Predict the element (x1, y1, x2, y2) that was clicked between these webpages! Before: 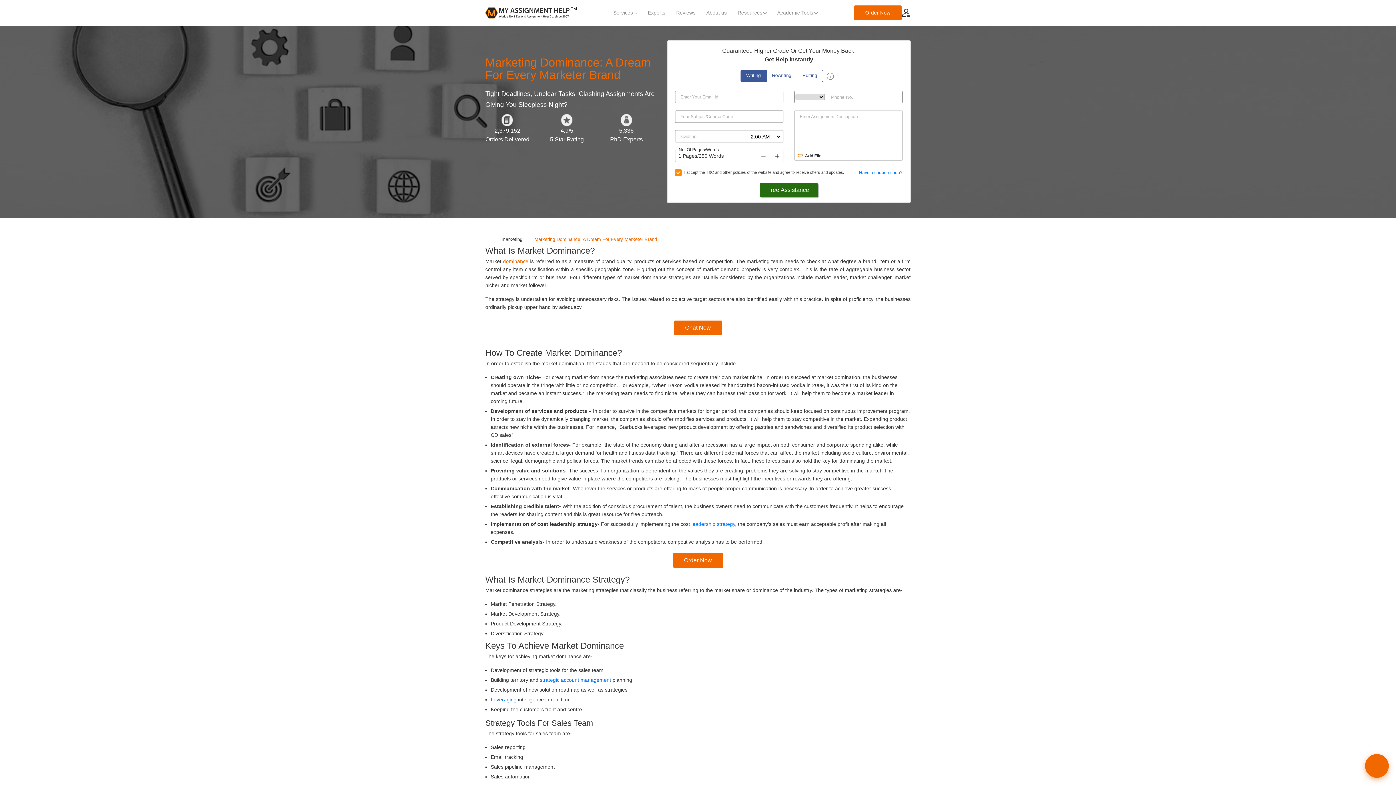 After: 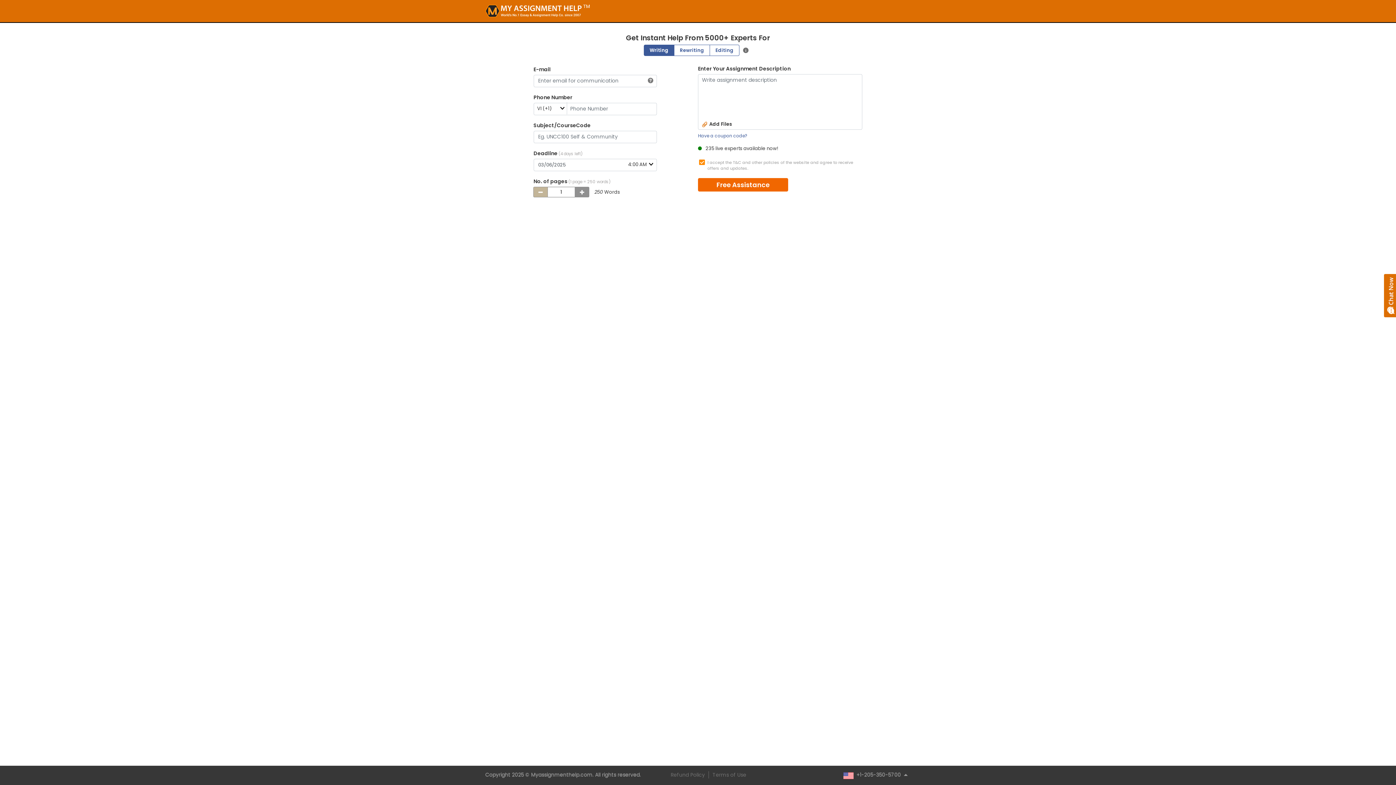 Action: label: Order Now bbox: (854, 5, 901, 20)